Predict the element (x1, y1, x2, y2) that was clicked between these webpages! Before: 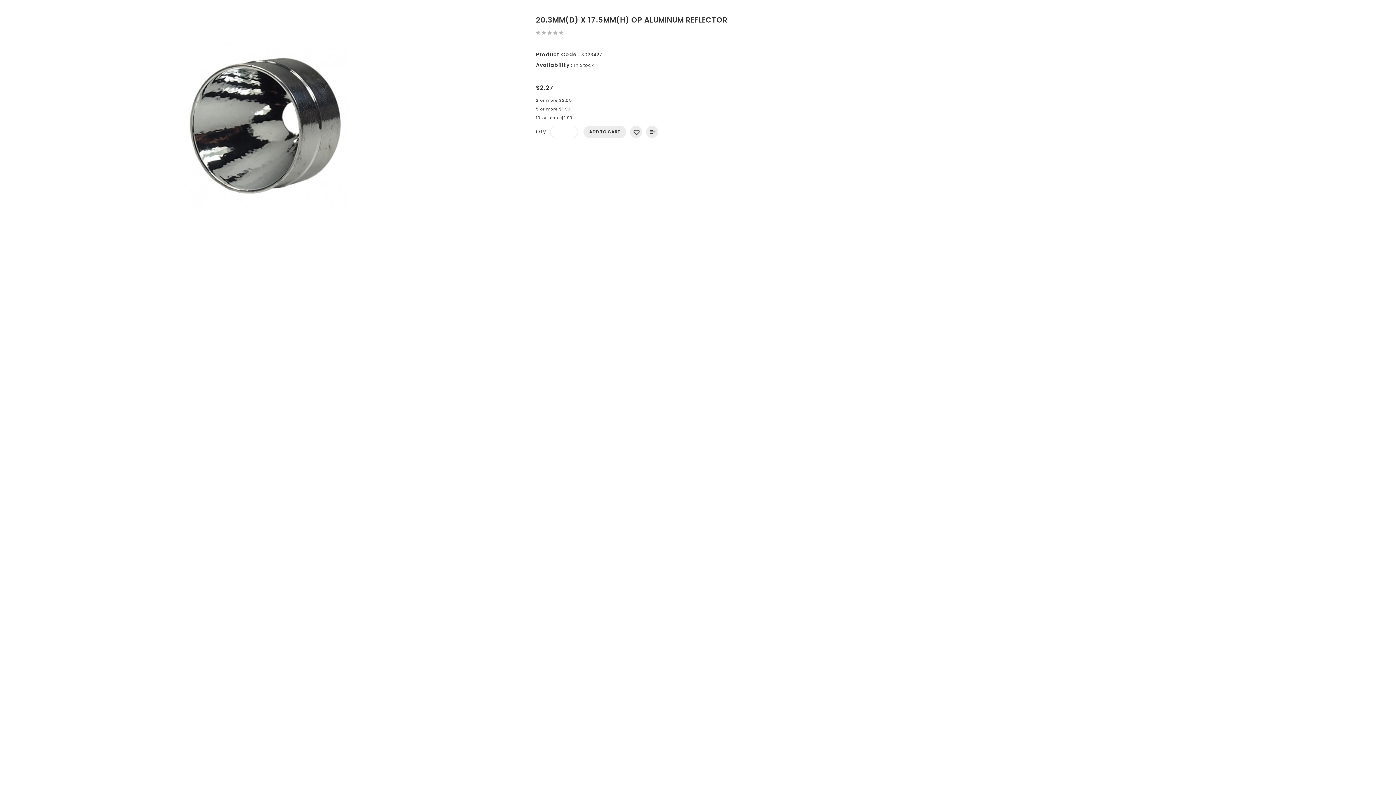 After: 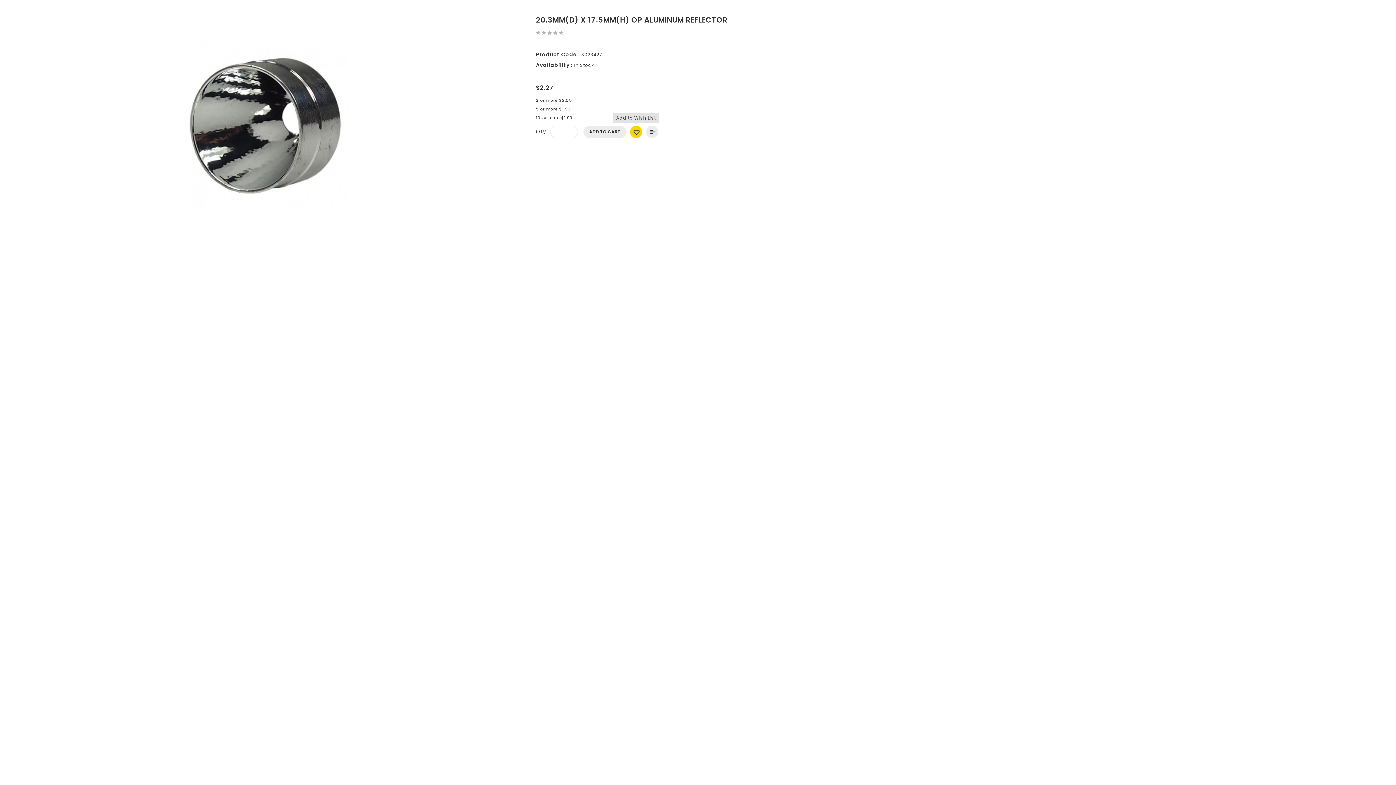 Action: bbox: (630, 125, 642, 138) label: ADD TO WISH LIST